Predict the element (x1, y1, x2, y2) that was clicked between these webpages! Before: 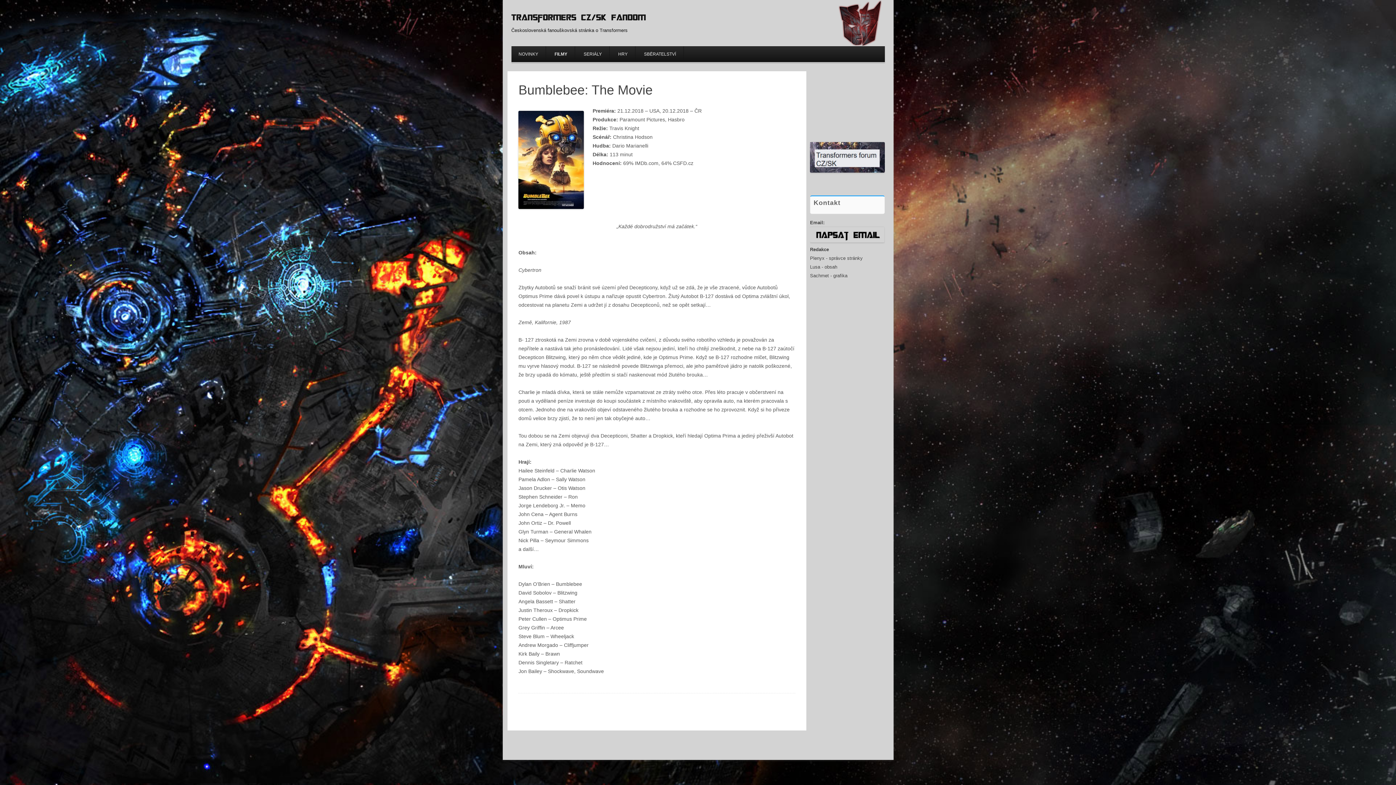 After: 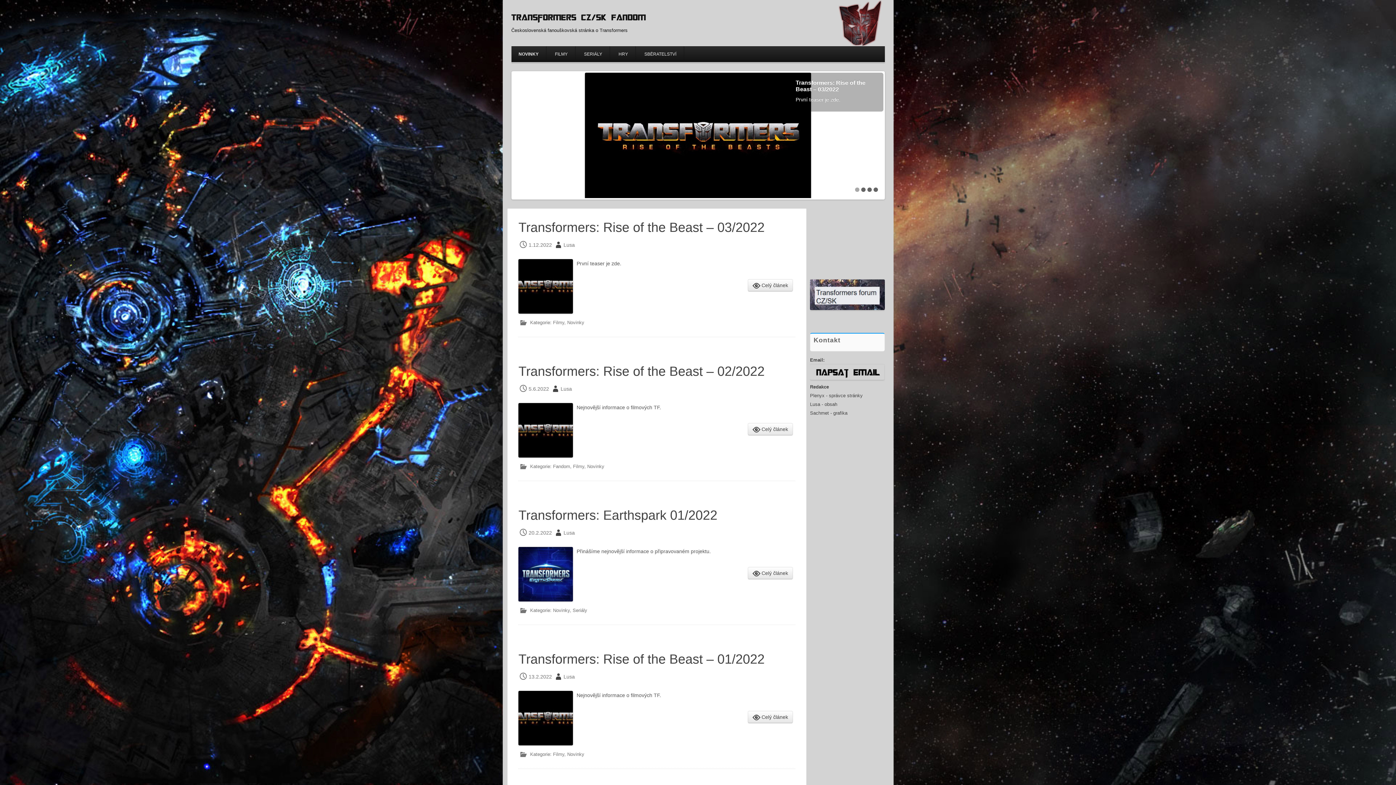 Action: bbox: (511, 8, 646, 26) label: Transformers CZ/SK Fandom